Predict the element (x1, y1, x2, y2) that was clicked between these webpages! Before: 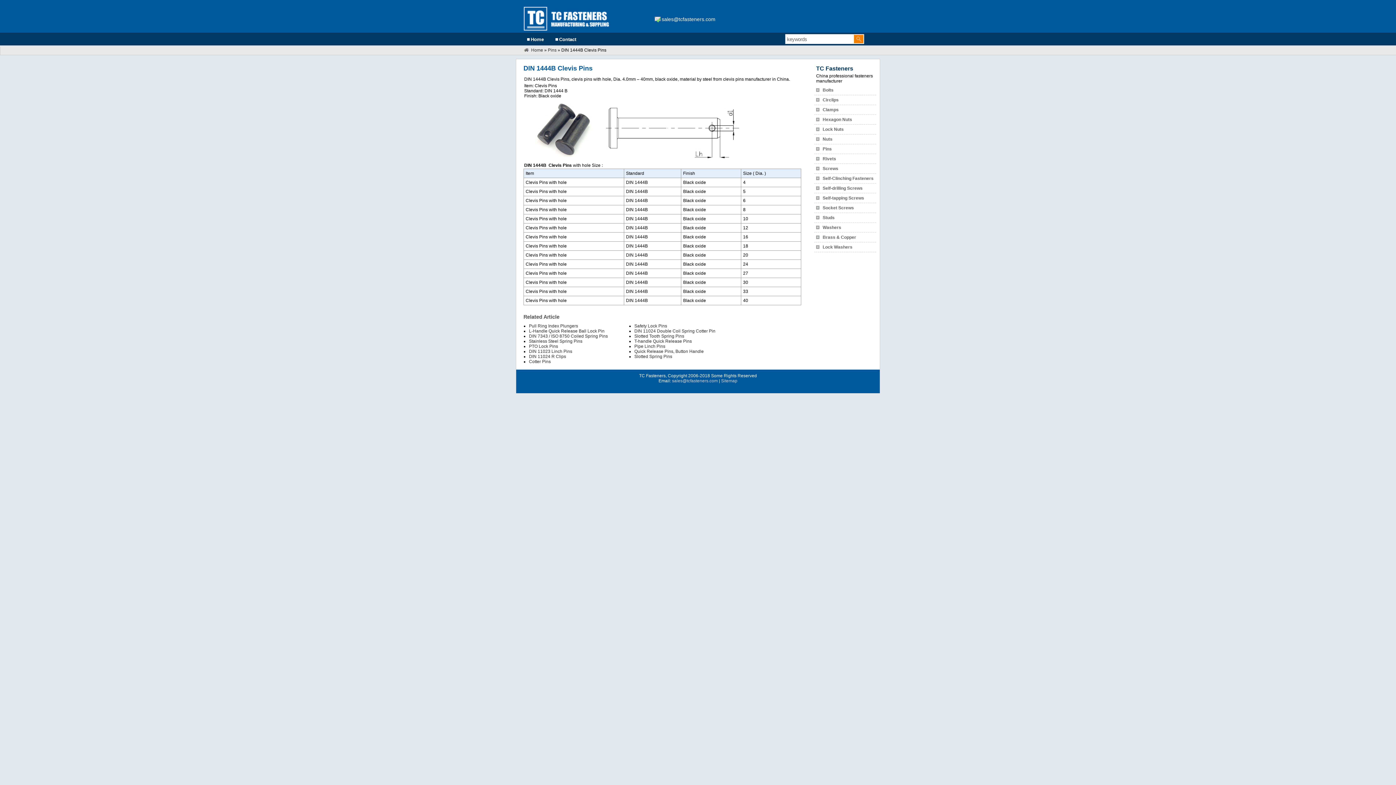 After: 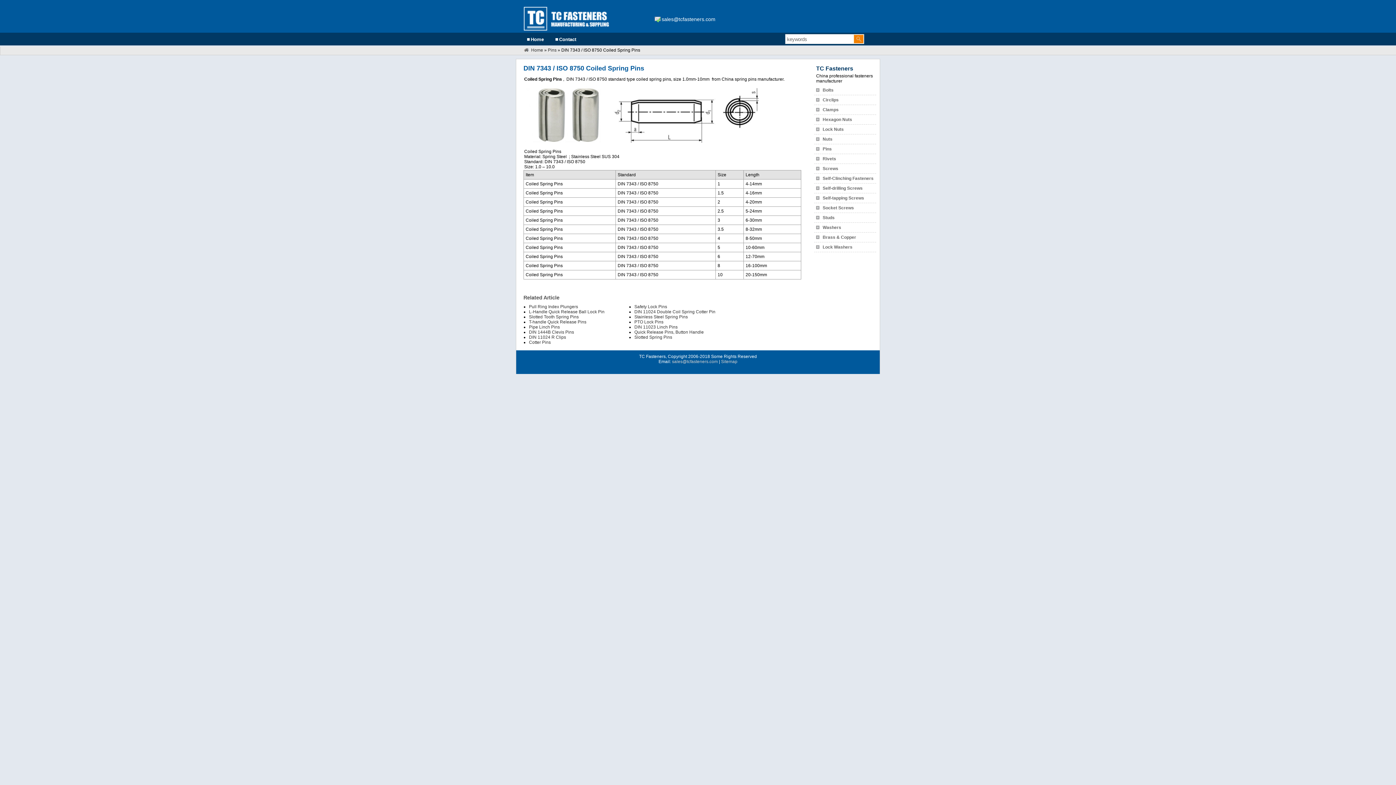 Action: label: DIN 7343 / ISO 8750 Coiled Spring Pins bbox: (529, 333, 608, 338)